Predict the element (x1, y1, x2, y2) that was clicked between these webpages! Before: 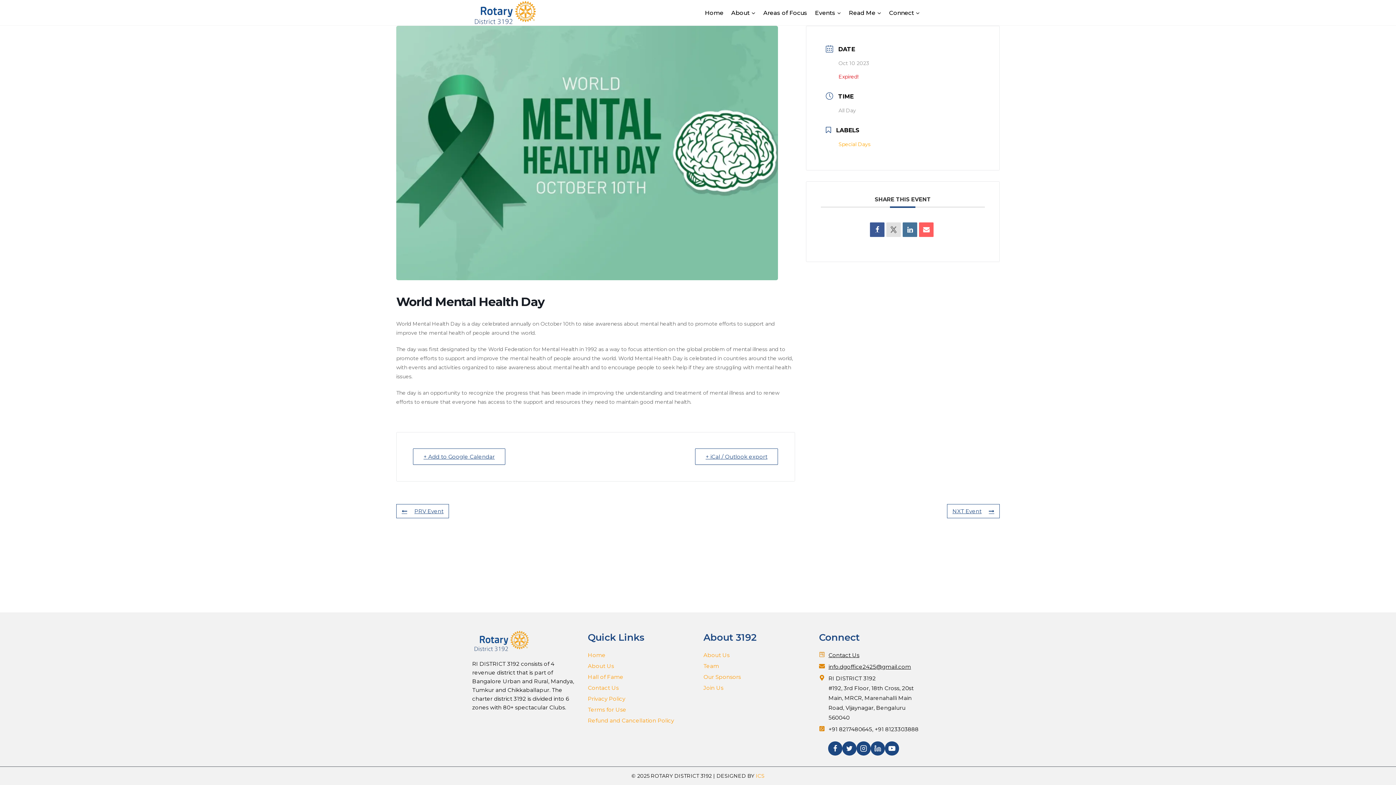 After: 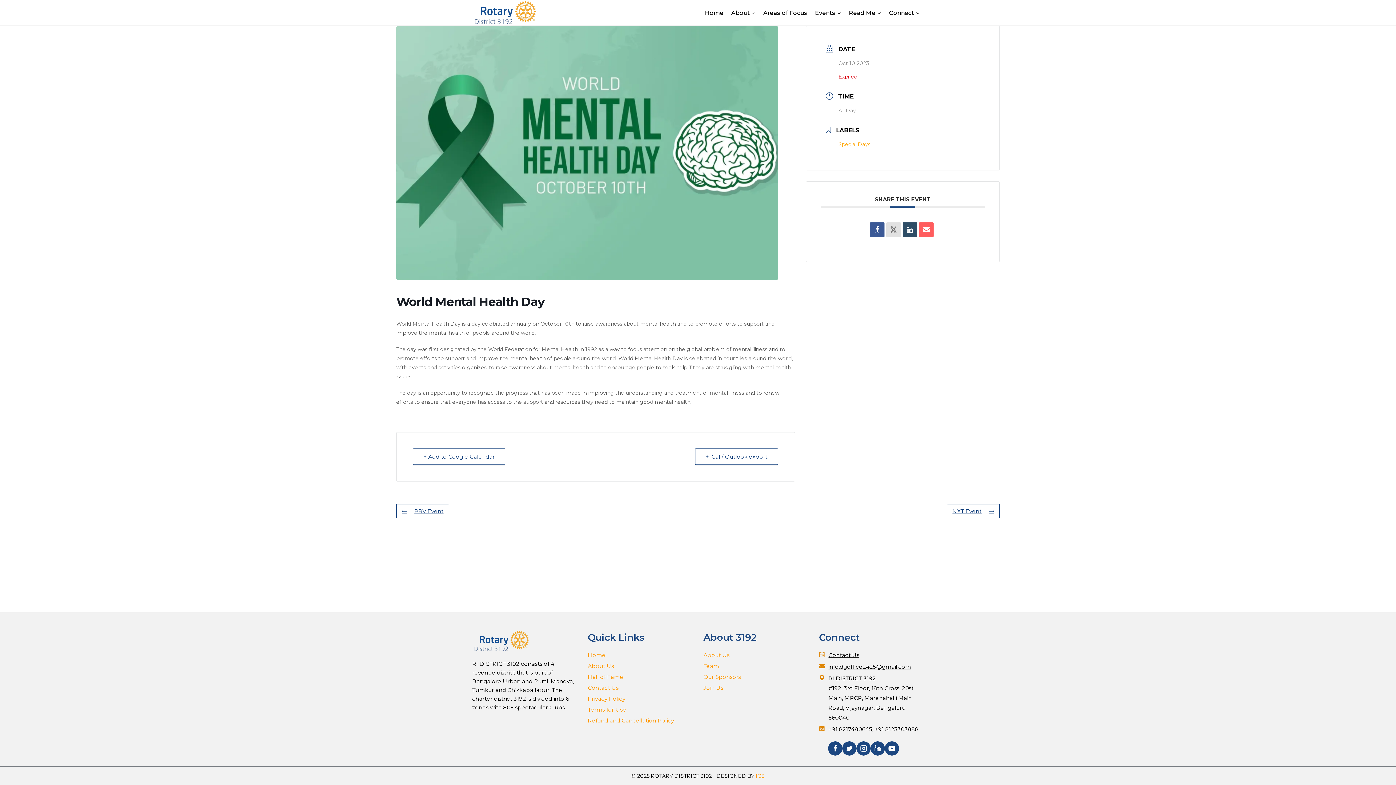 Action: bbox: (903, 222, 917, 237)